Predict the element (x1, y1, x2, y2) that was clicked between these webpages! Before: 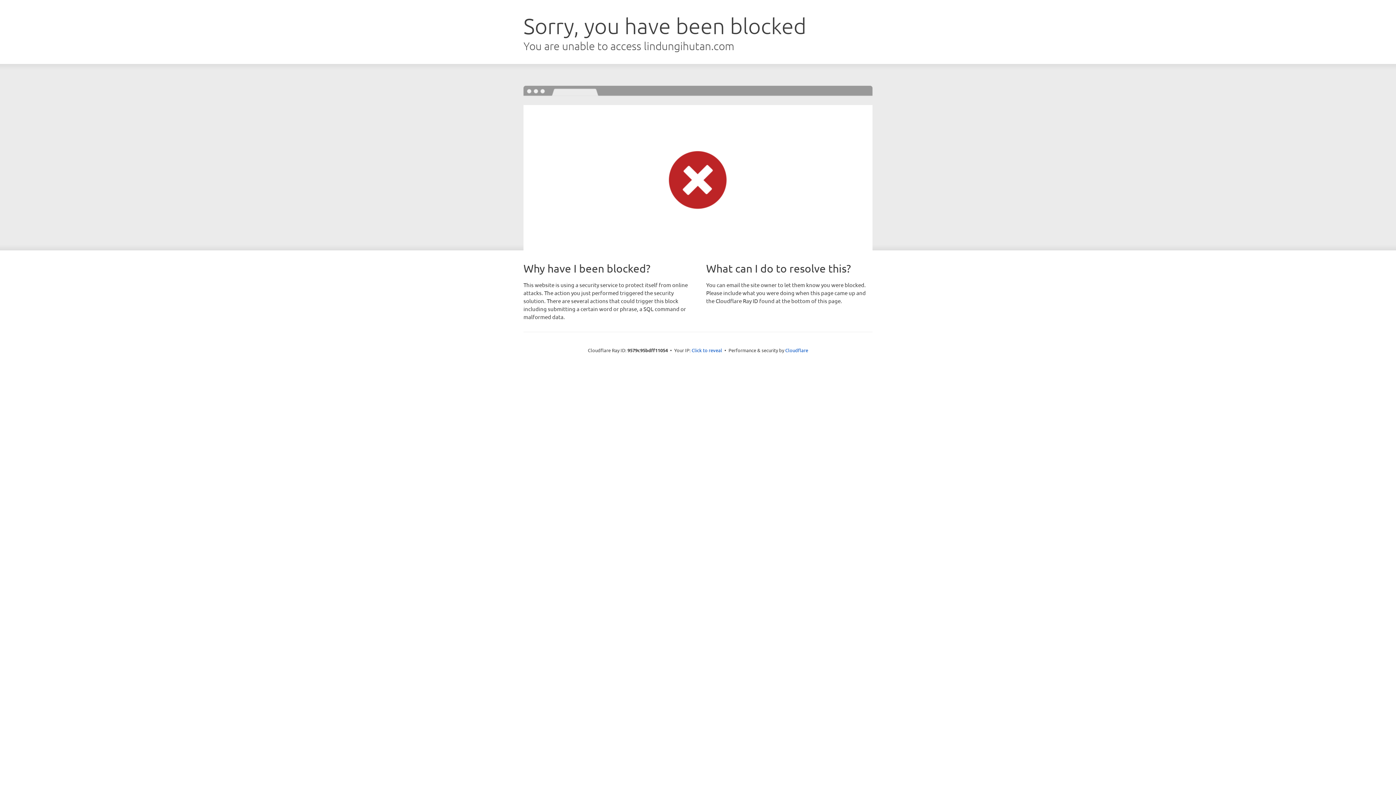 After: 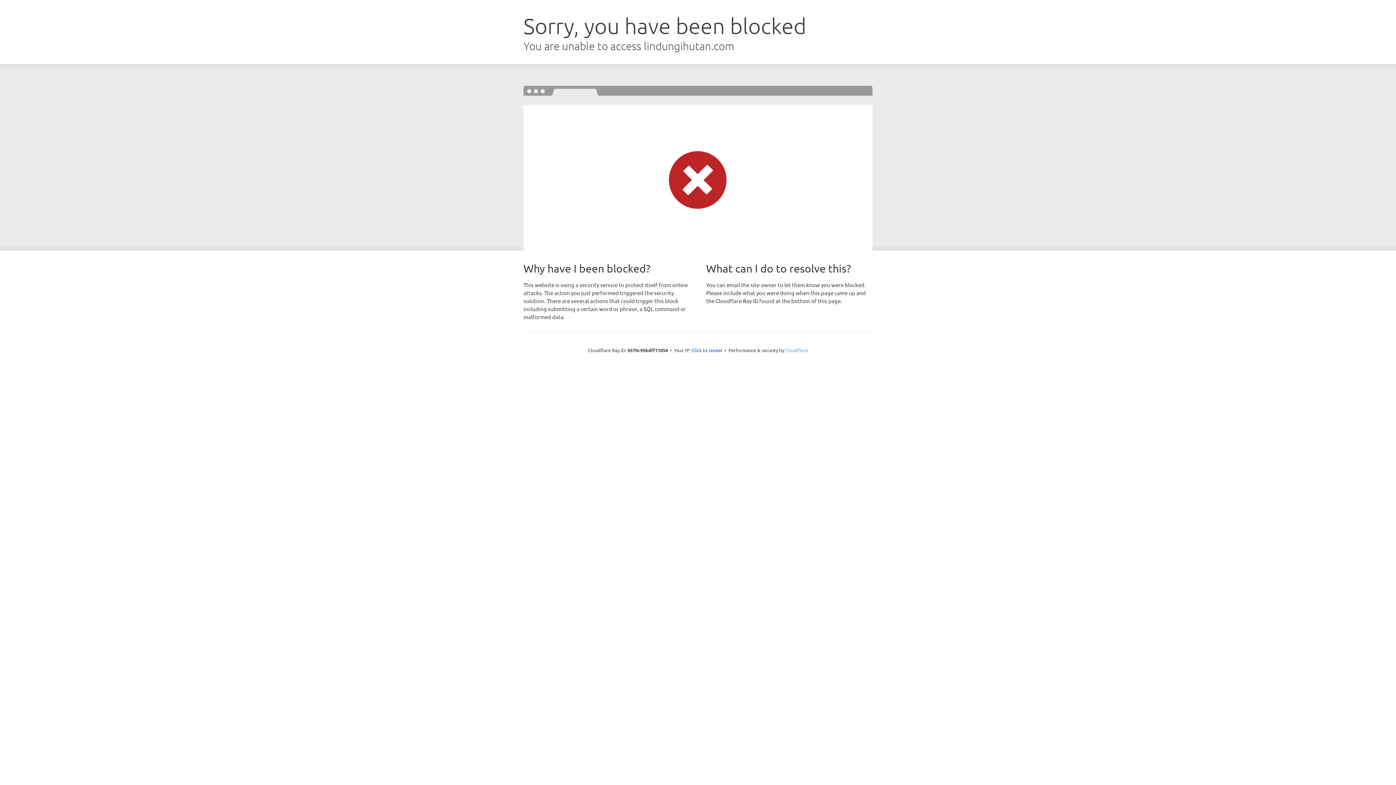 Action: bbox: (785, 347, 808, 353) label: Cloudflare